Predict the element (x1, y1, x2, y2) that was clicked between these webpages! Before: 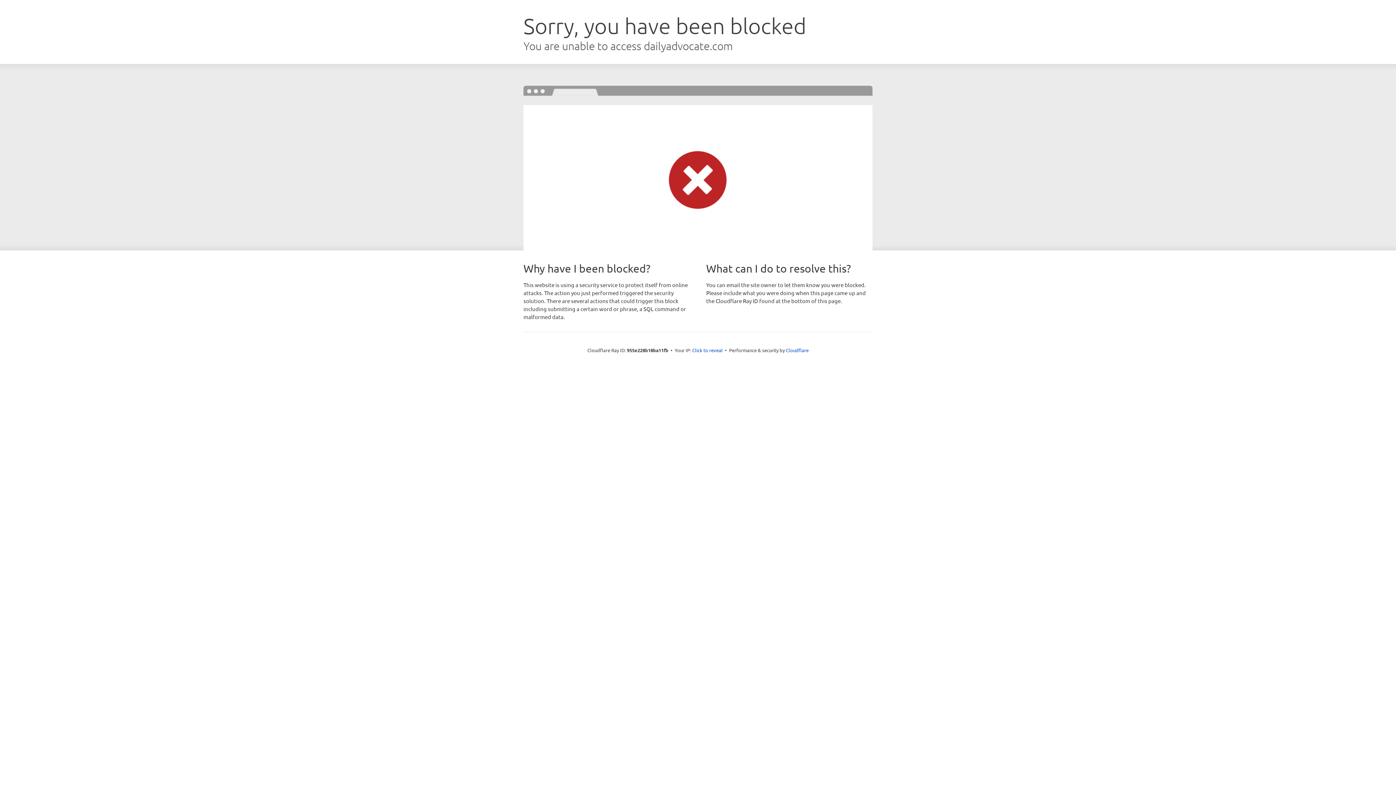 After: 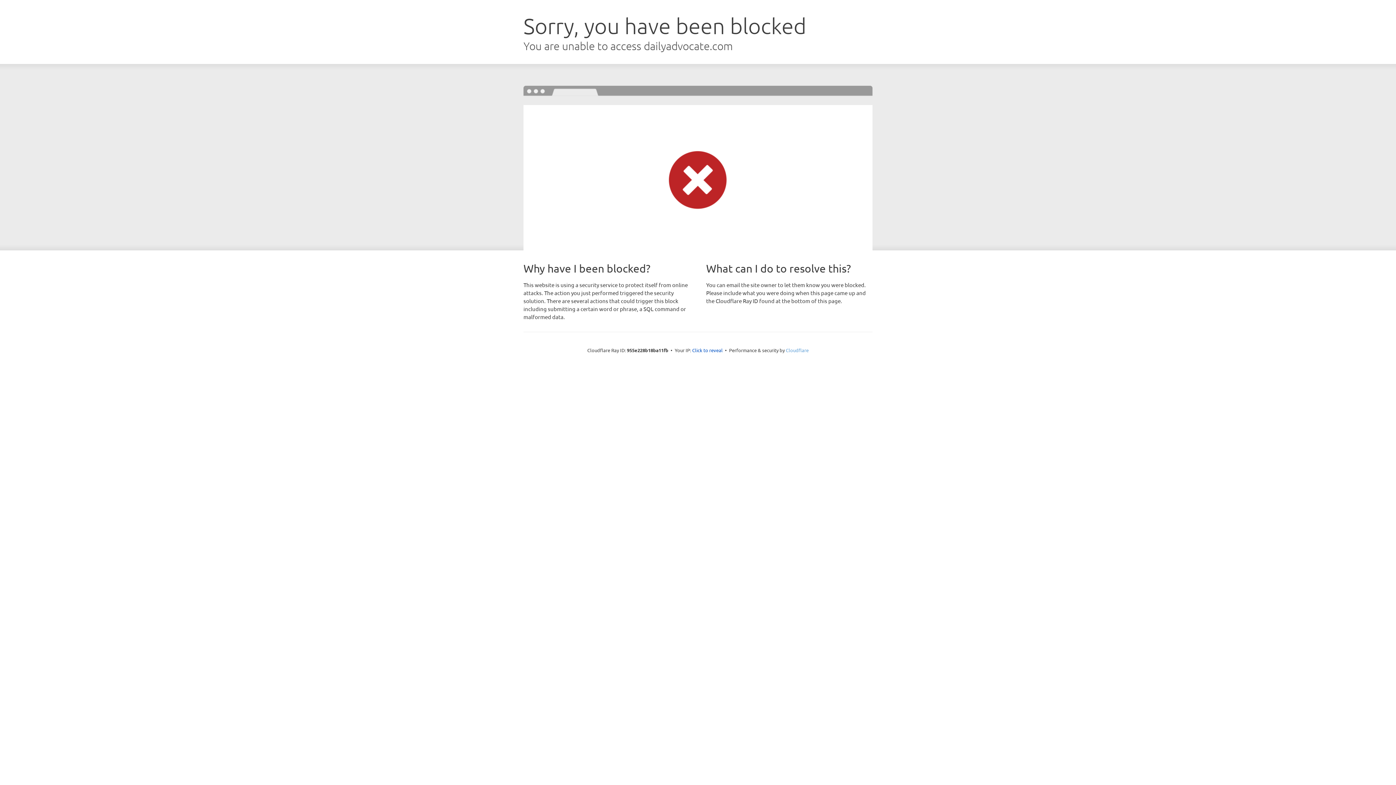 Action: label: Cloudflare bbox: (786, 347, 808, 353)